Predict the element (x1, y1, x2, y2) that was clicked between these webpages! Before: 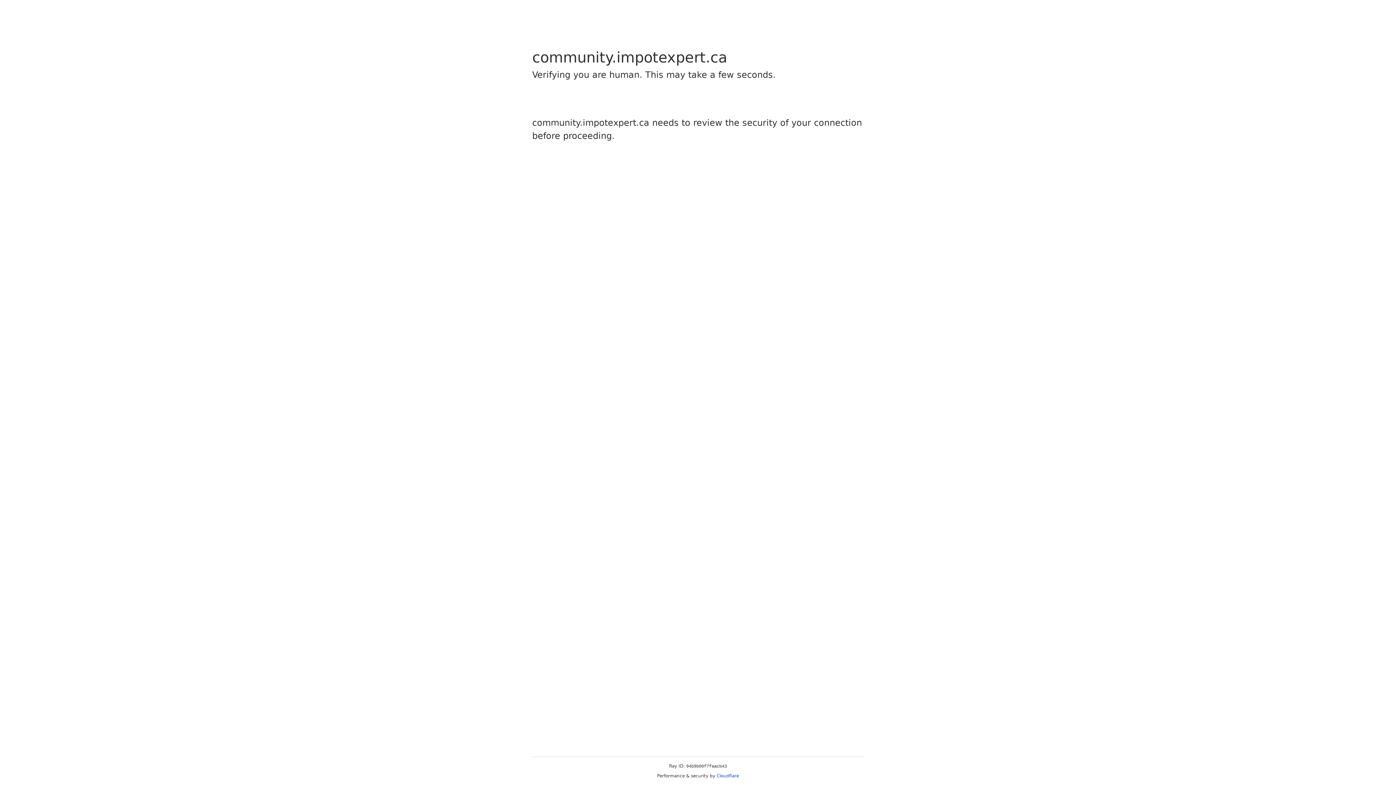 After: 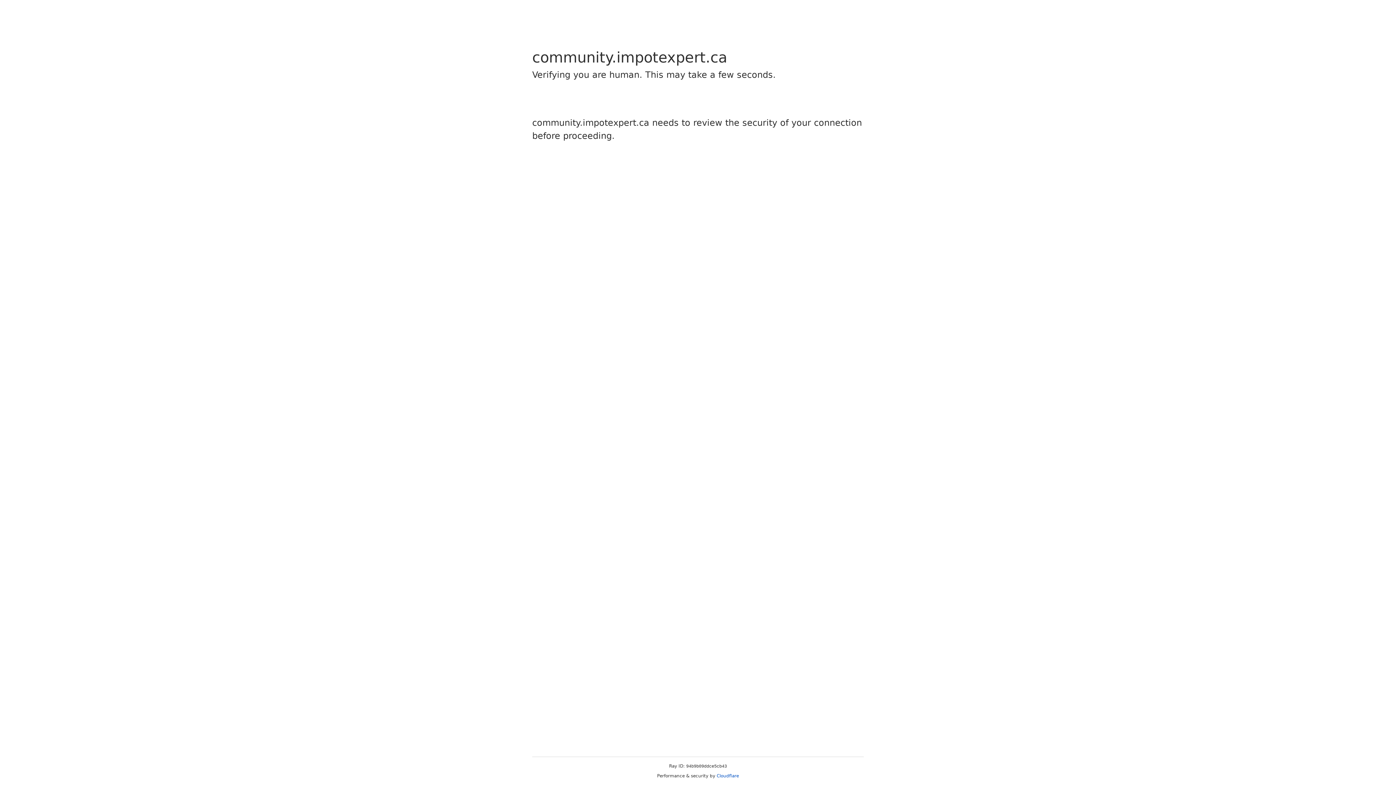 Action: label: Cloudflare bbox: (716, 773, 739, 778)